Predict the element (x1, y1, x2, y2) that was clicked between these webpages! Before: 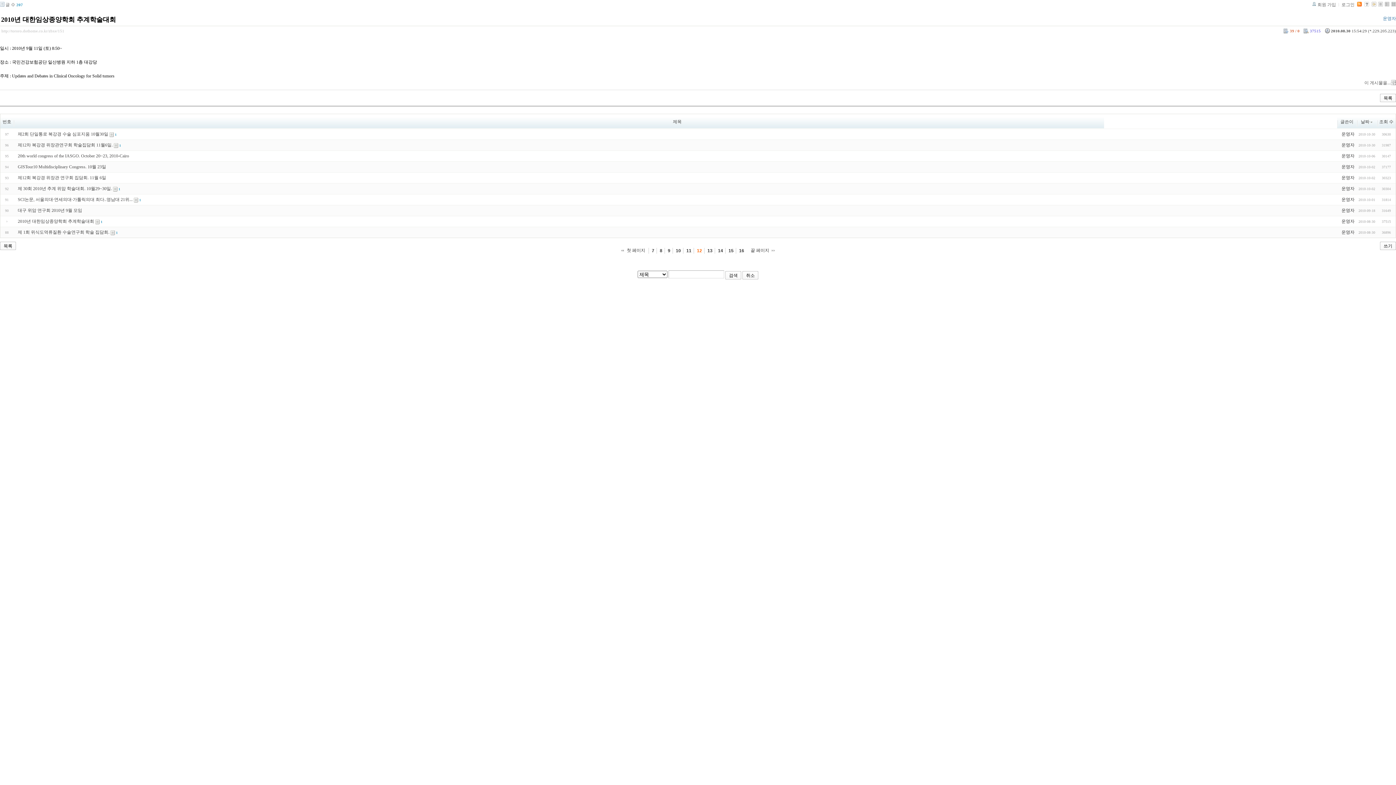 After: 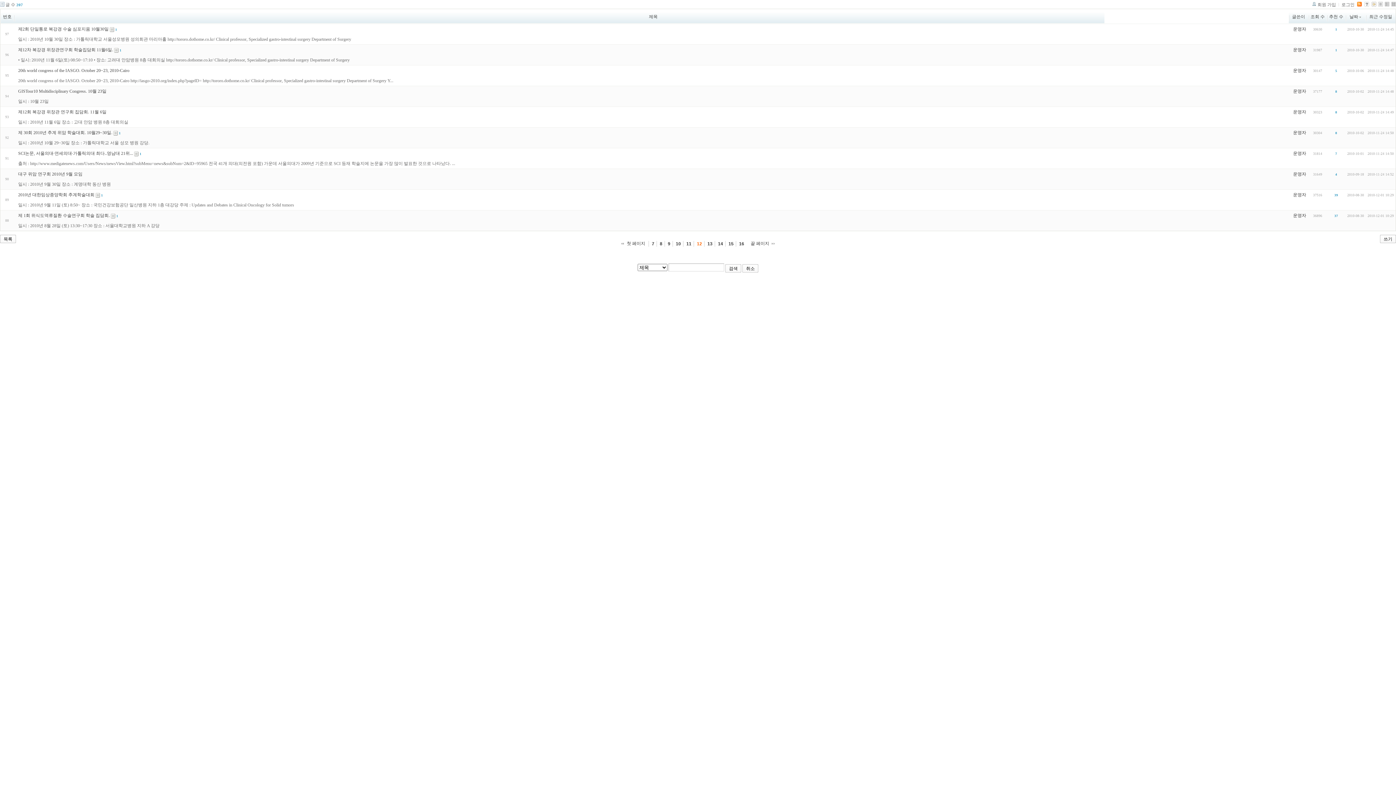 Action: bbox: (1385, 2, 1389, 7)